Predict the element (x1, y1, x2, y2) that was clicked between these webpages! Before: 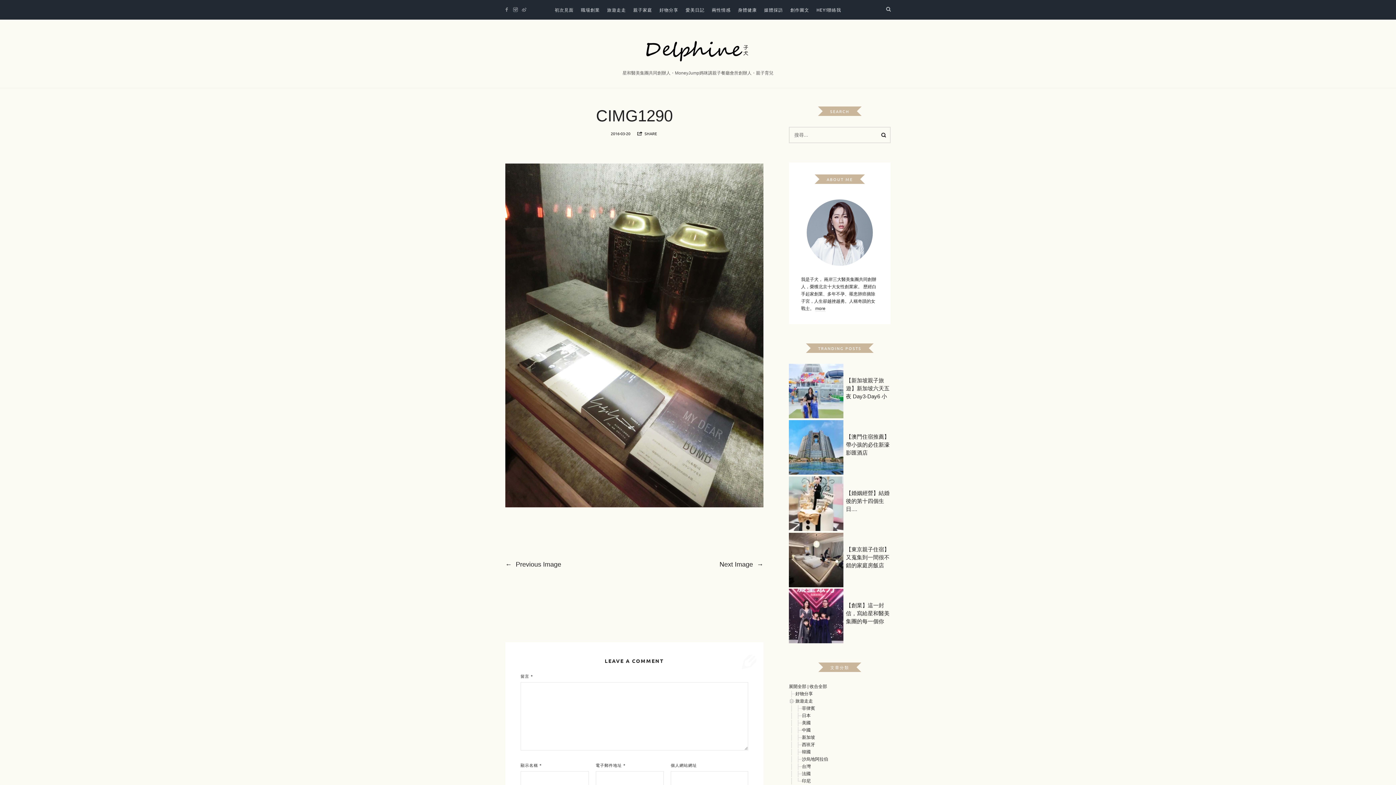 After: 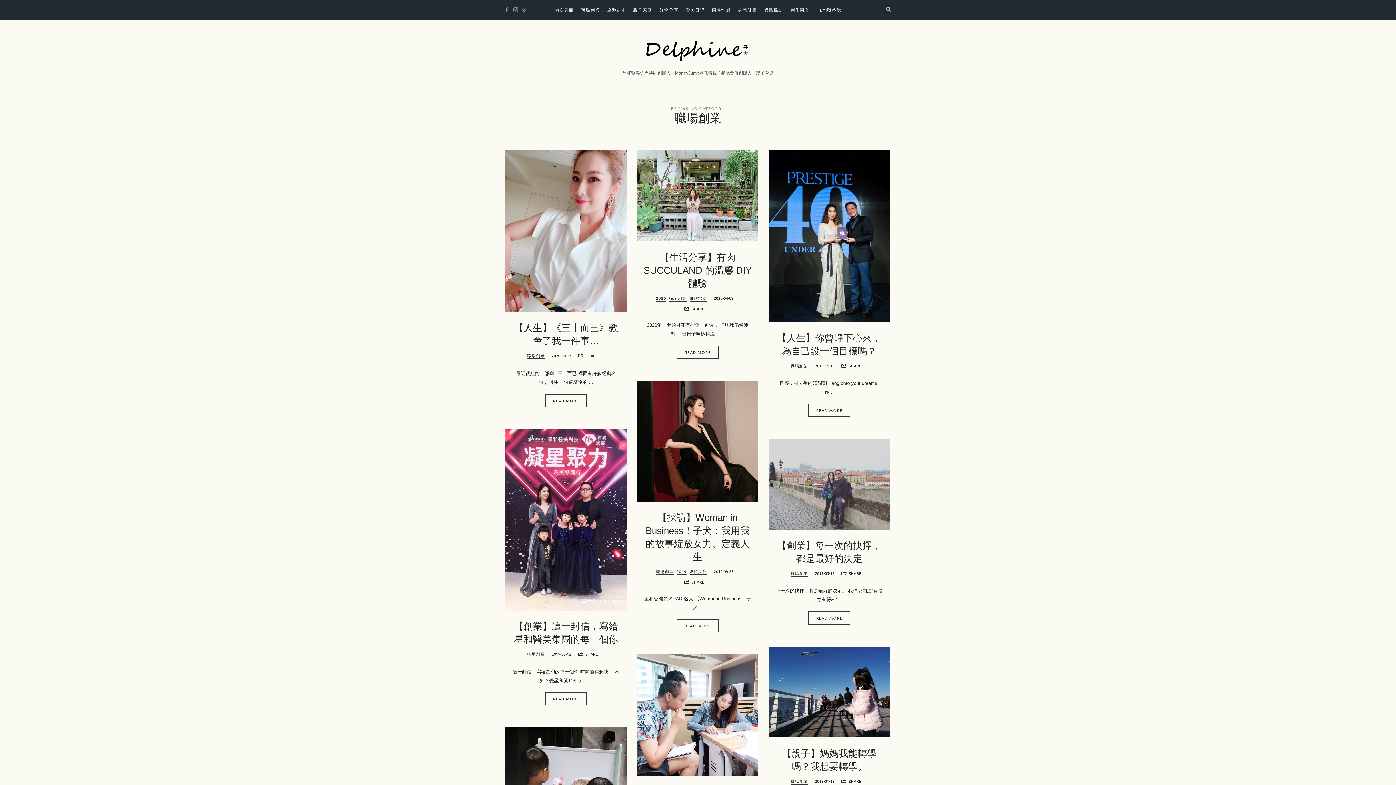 Action: bbox: (581, 0, 600, 19) label: 職場創業